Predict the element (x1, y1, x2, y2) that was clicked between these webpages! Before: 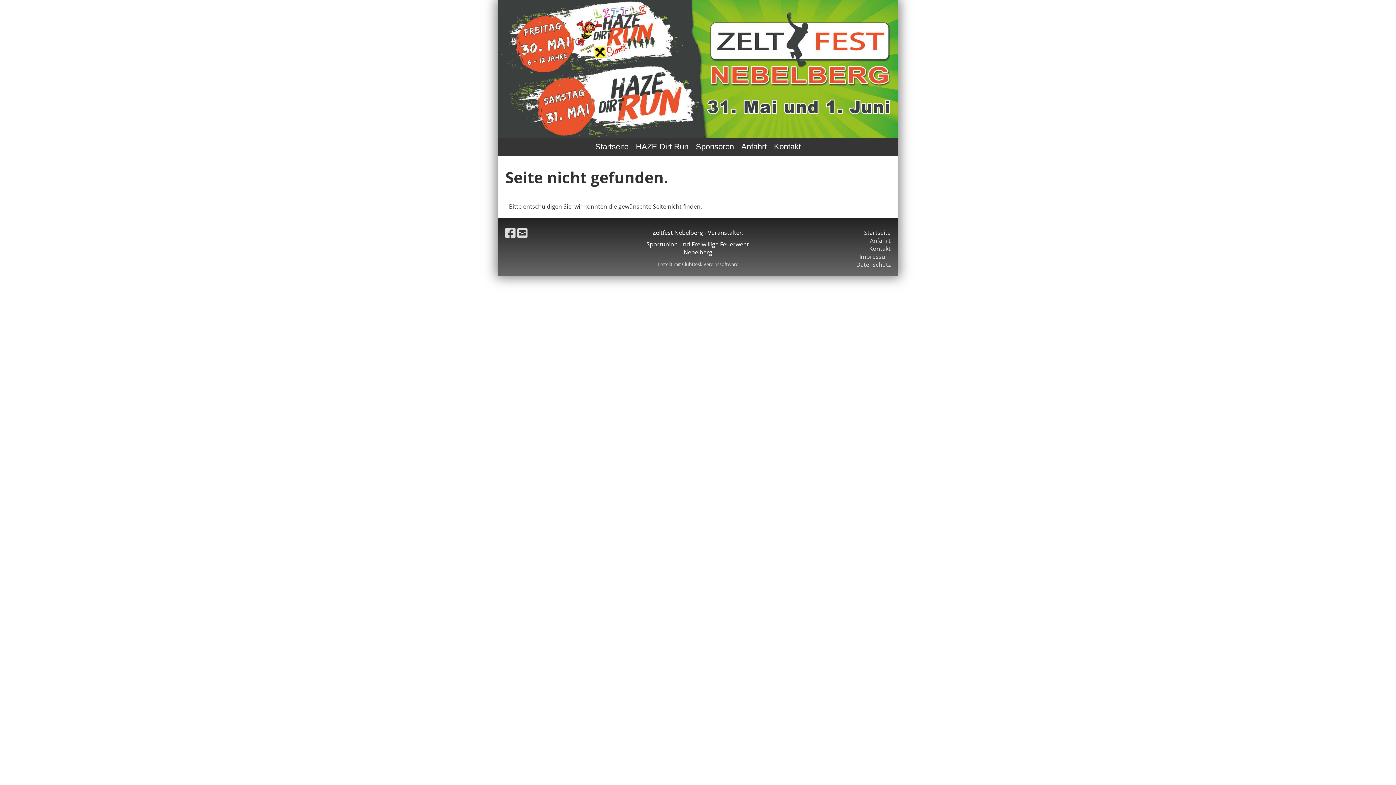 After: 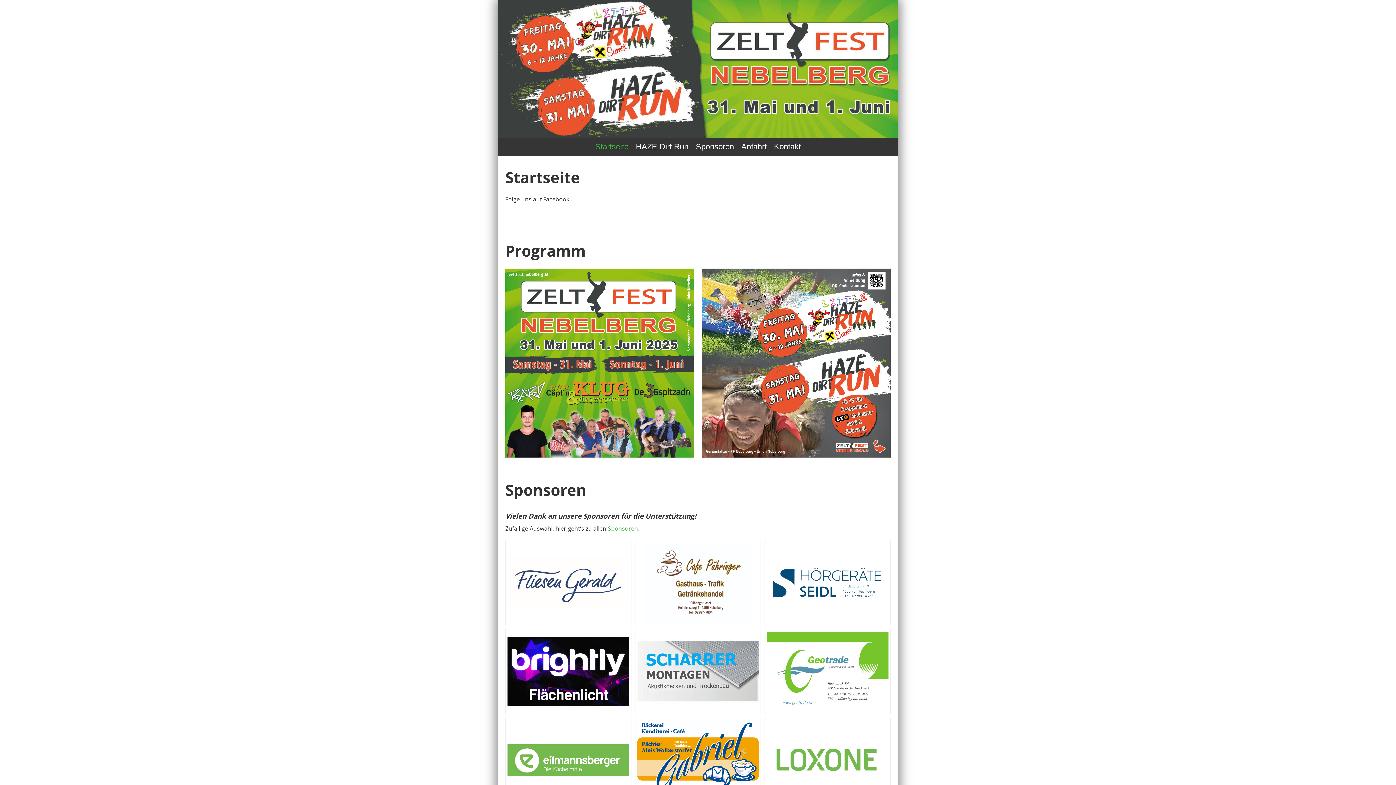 Action: bbox: (864, 228, 890, 236) label: Startseite